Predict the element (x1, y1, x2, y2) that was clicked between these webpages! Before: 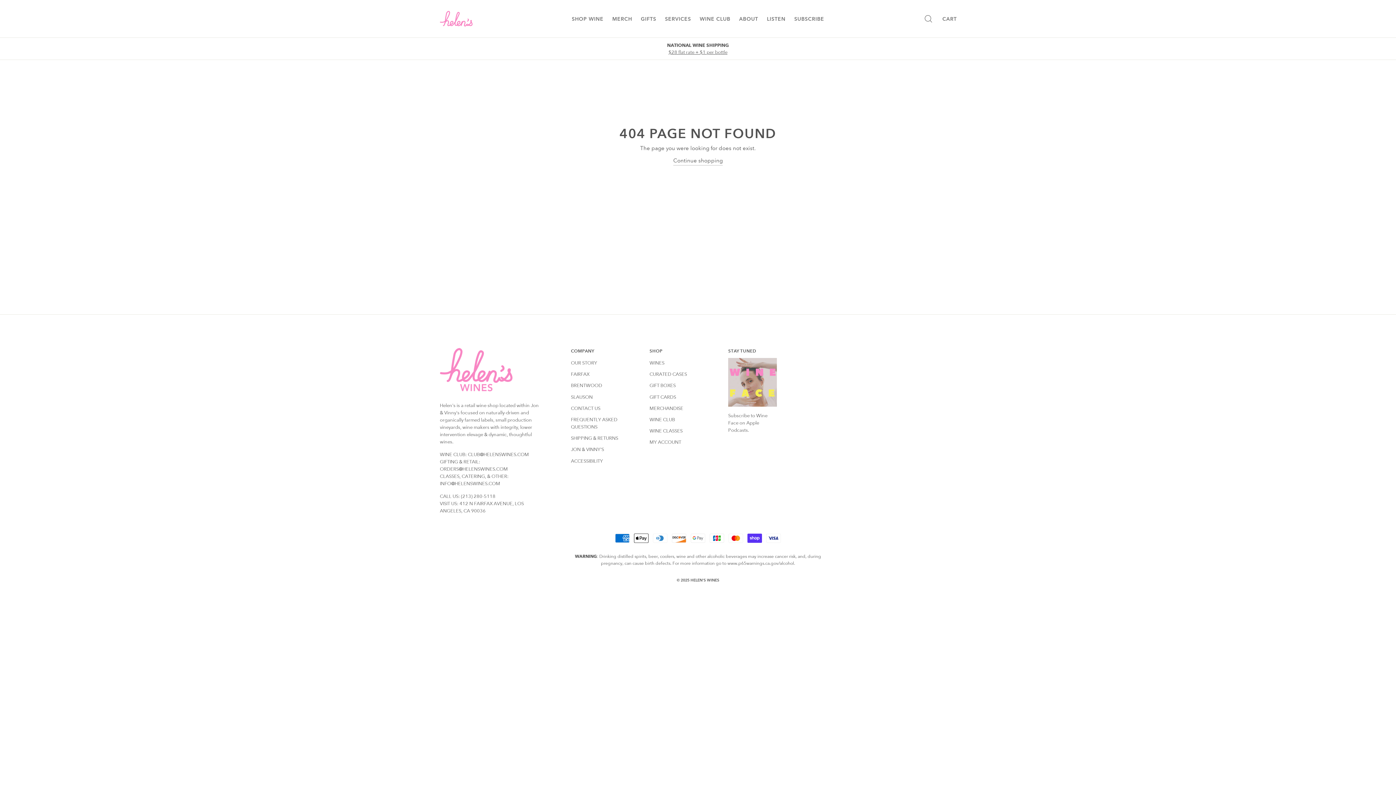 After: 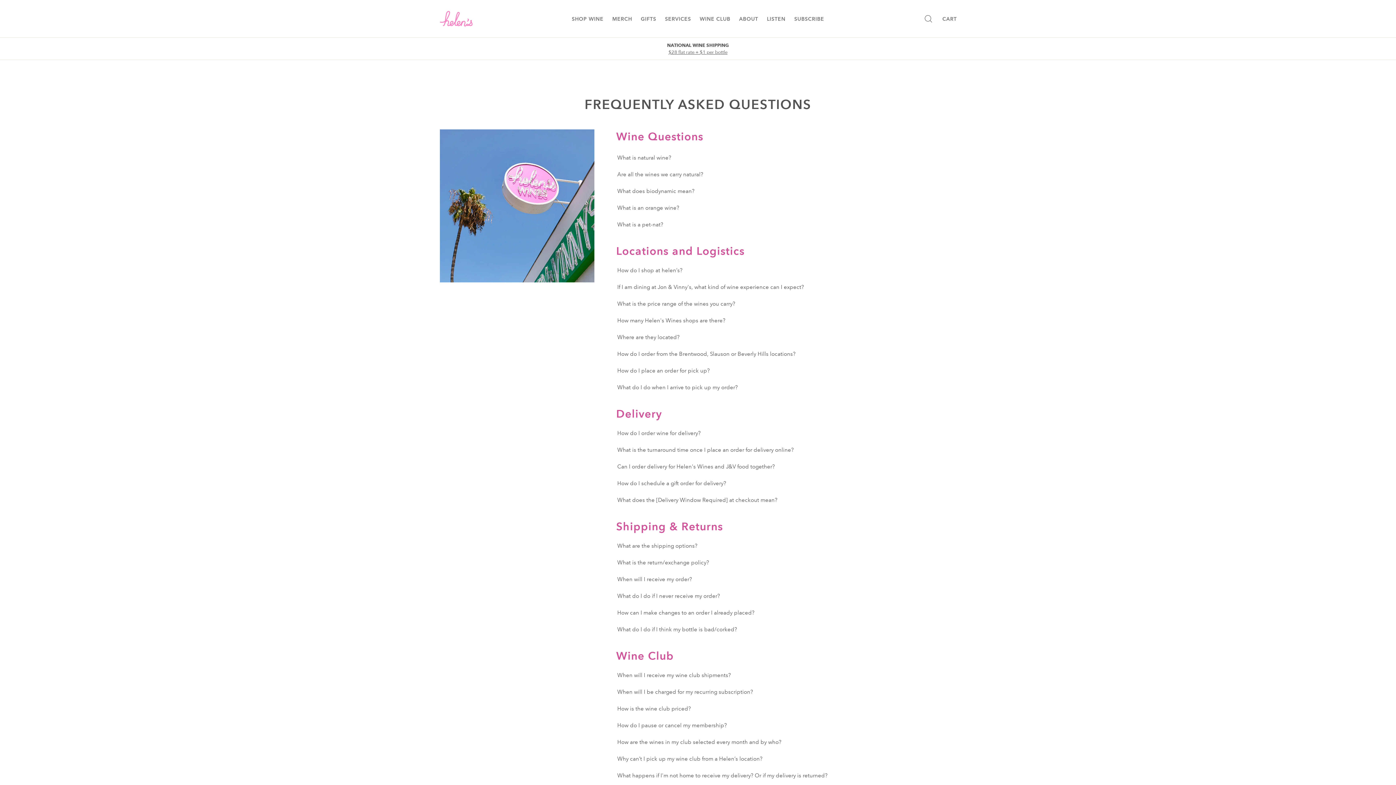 Action: bbox: (571, 414, 641, 432) label: FREQUENTLY ASKED QUESTIONS